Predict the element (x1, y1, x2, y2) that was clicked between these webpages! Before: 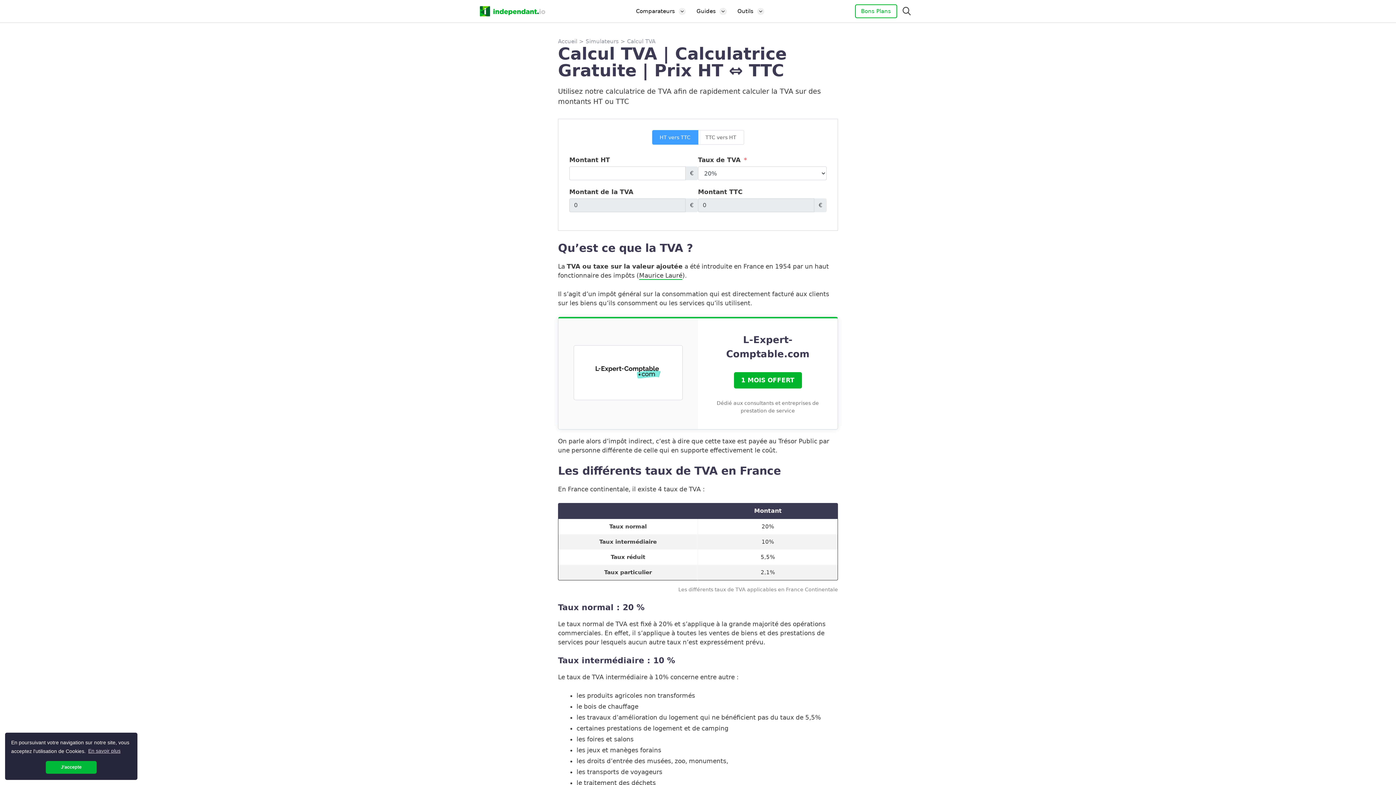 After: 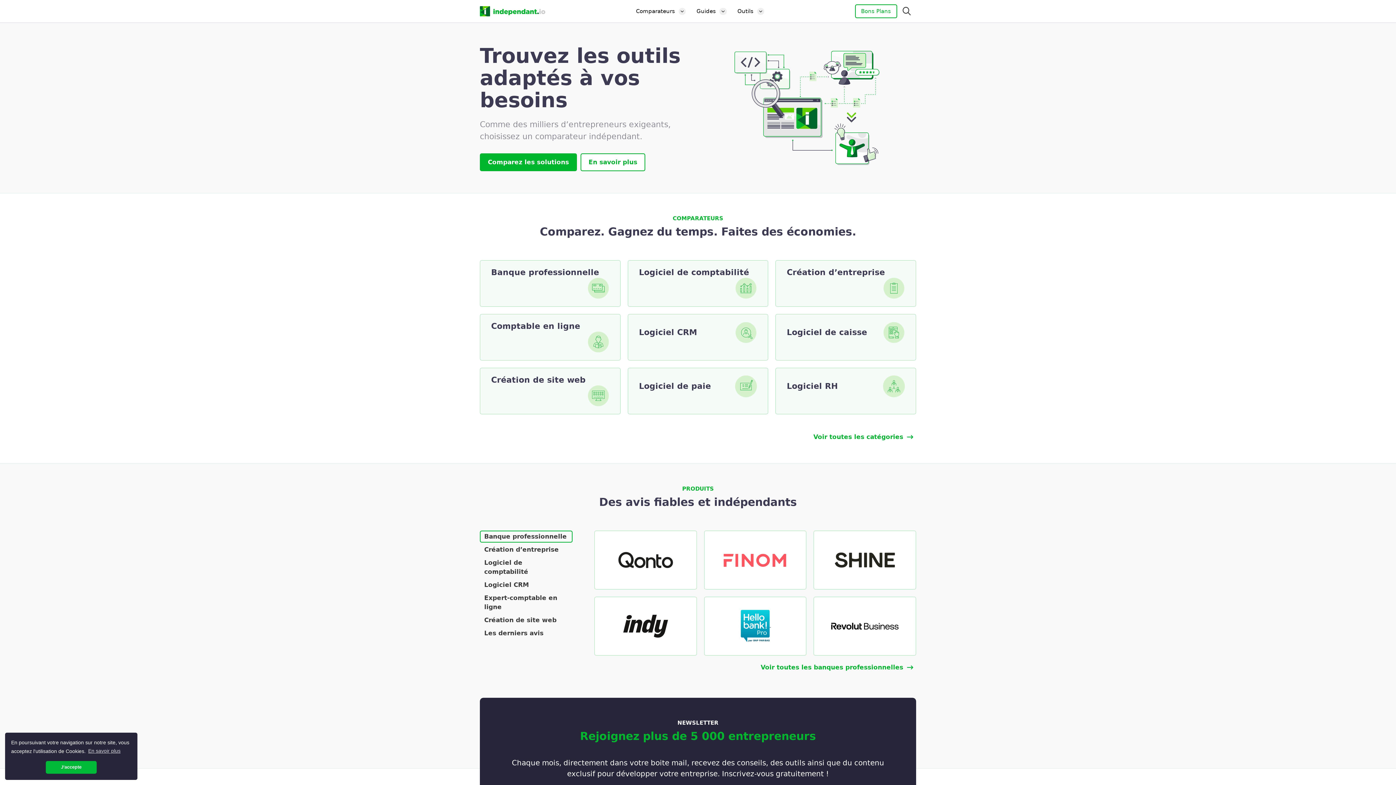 Action: bbox: (558, 38, 577, 44) label: Accueil